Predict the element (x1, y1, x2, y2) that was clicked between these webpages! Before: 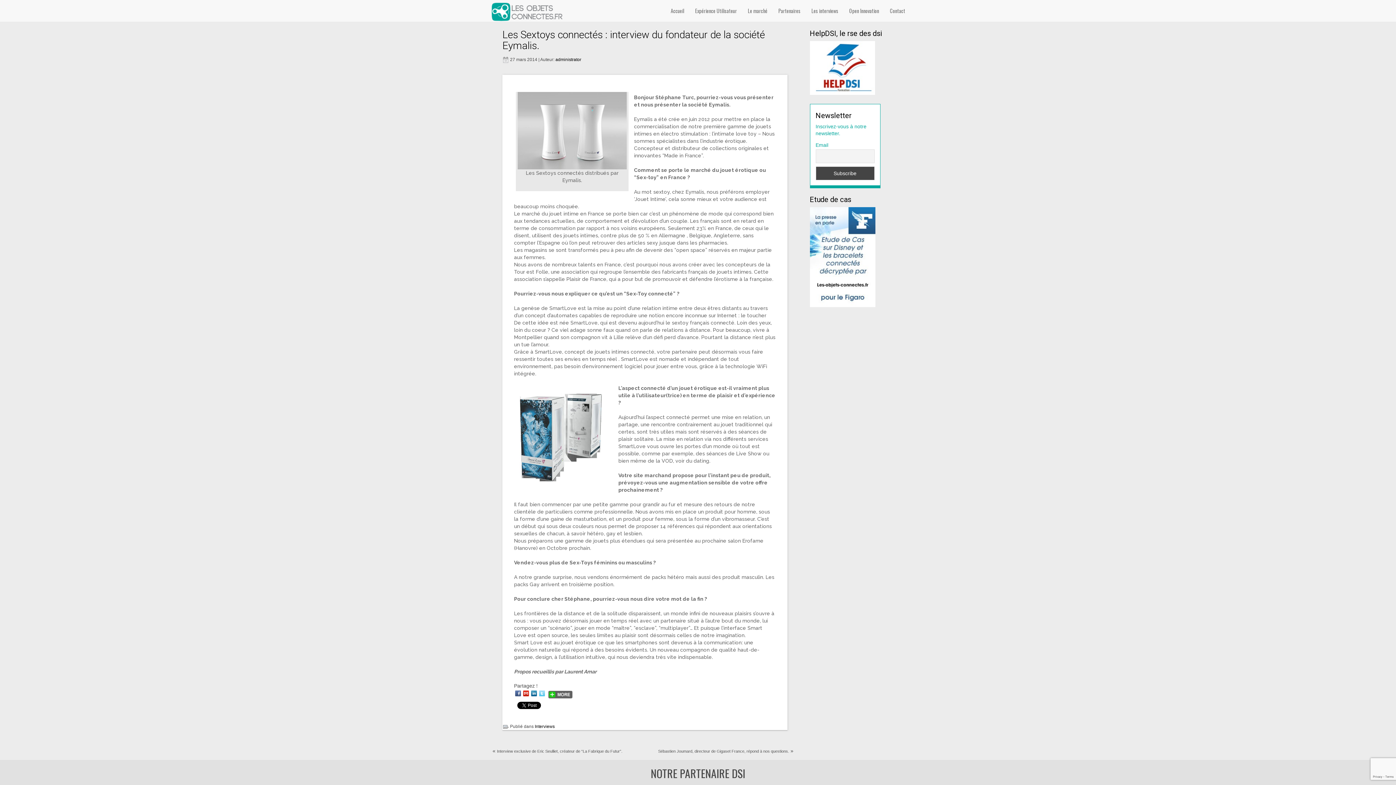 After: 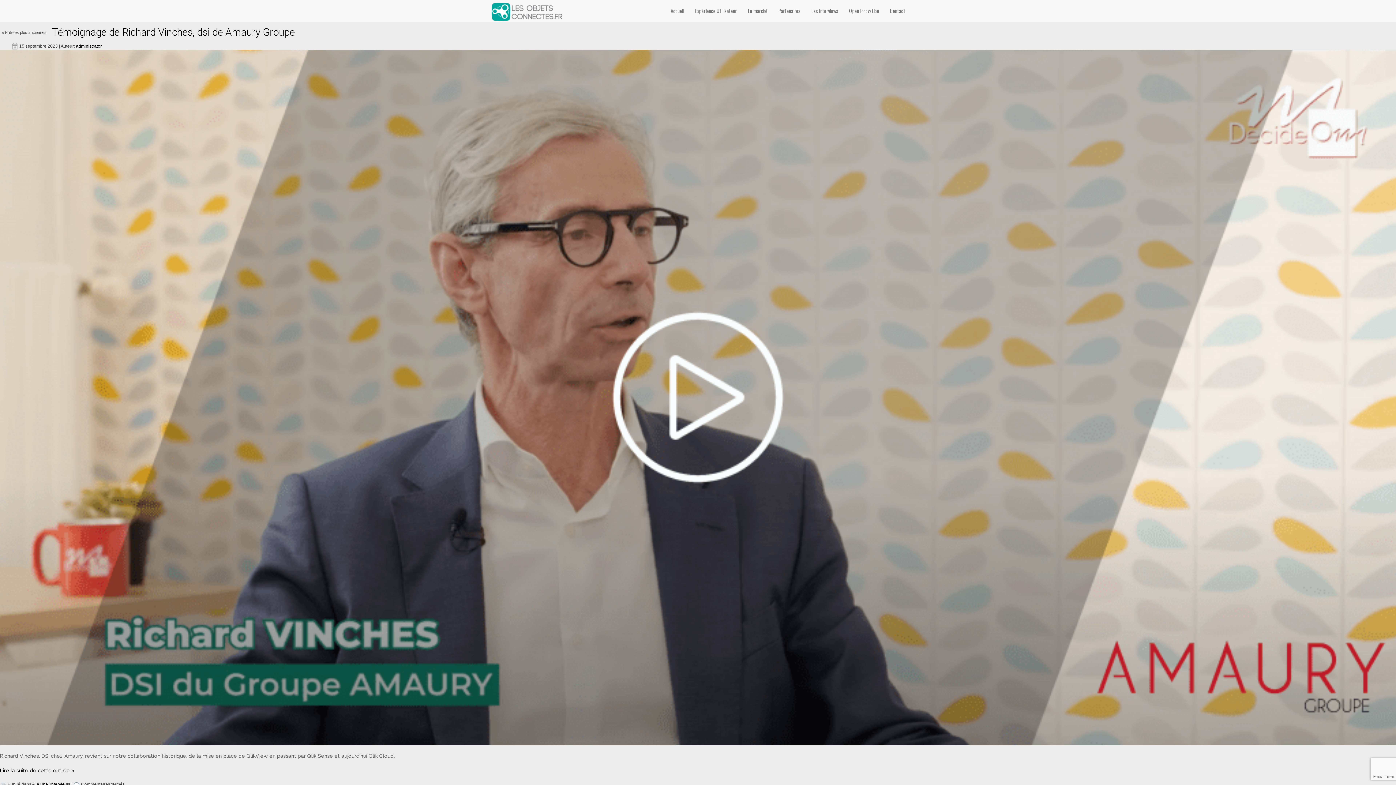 Action: label: Interviews bbox: (534, 724, 554, 729)